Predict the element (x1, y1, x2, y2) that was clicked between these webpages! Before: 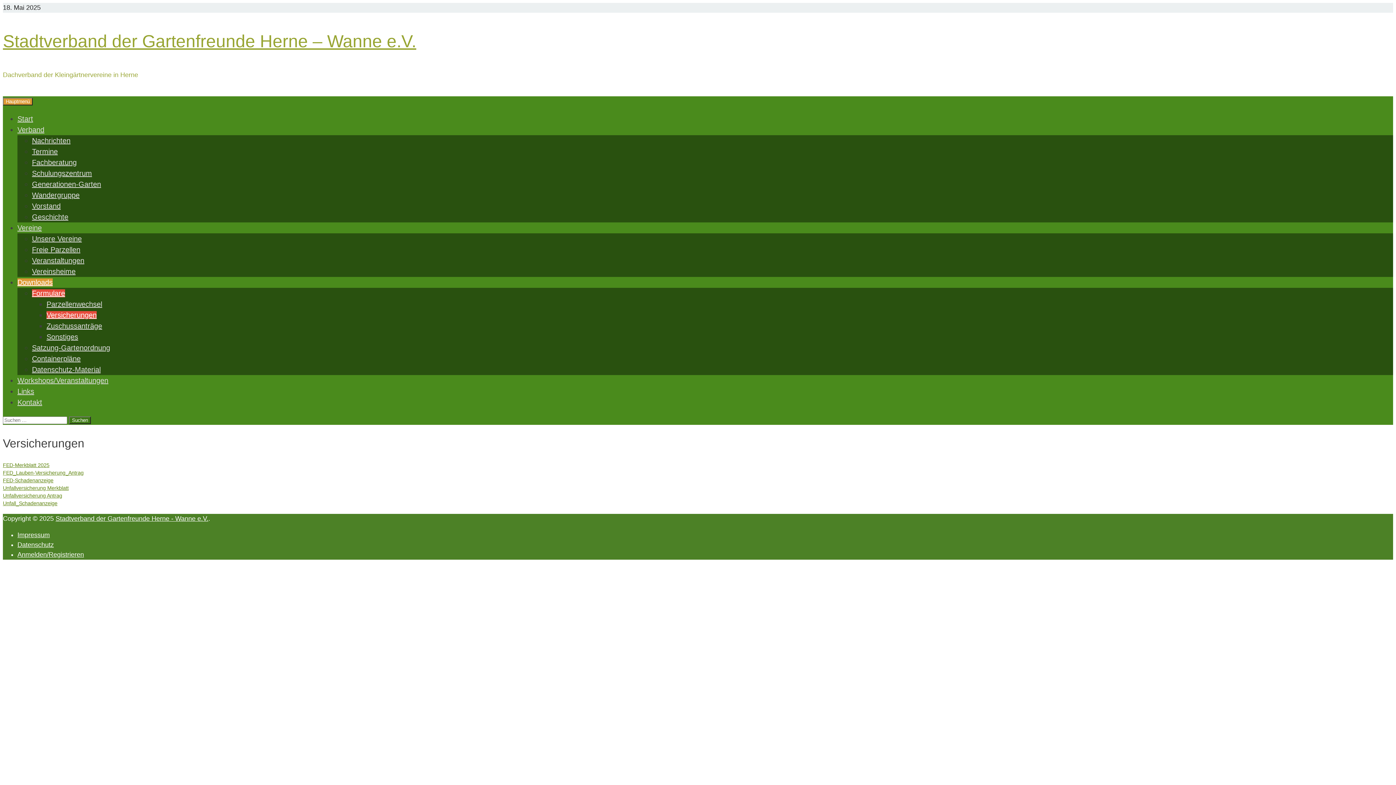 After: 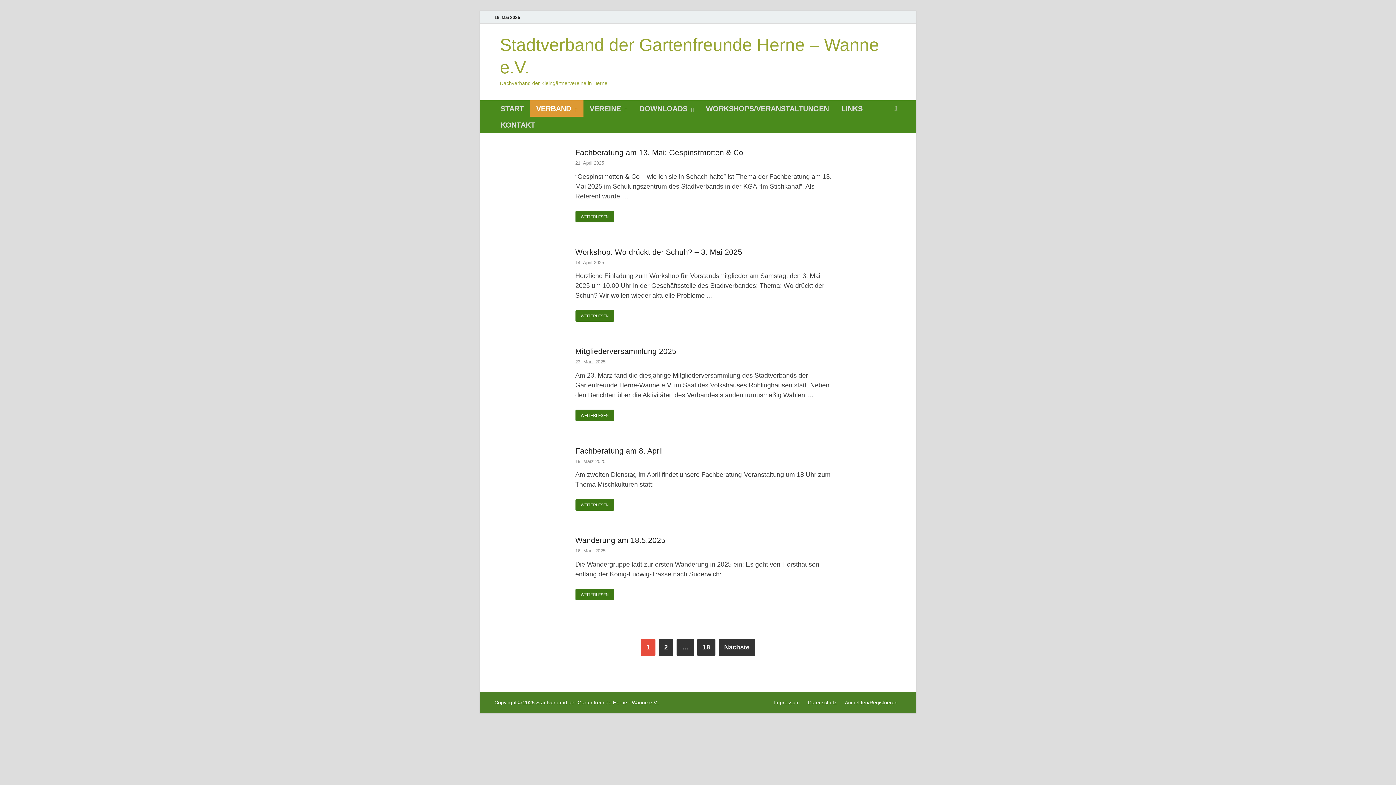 Action: bbox: (32, 136, 70, 144) label: Nachrichten